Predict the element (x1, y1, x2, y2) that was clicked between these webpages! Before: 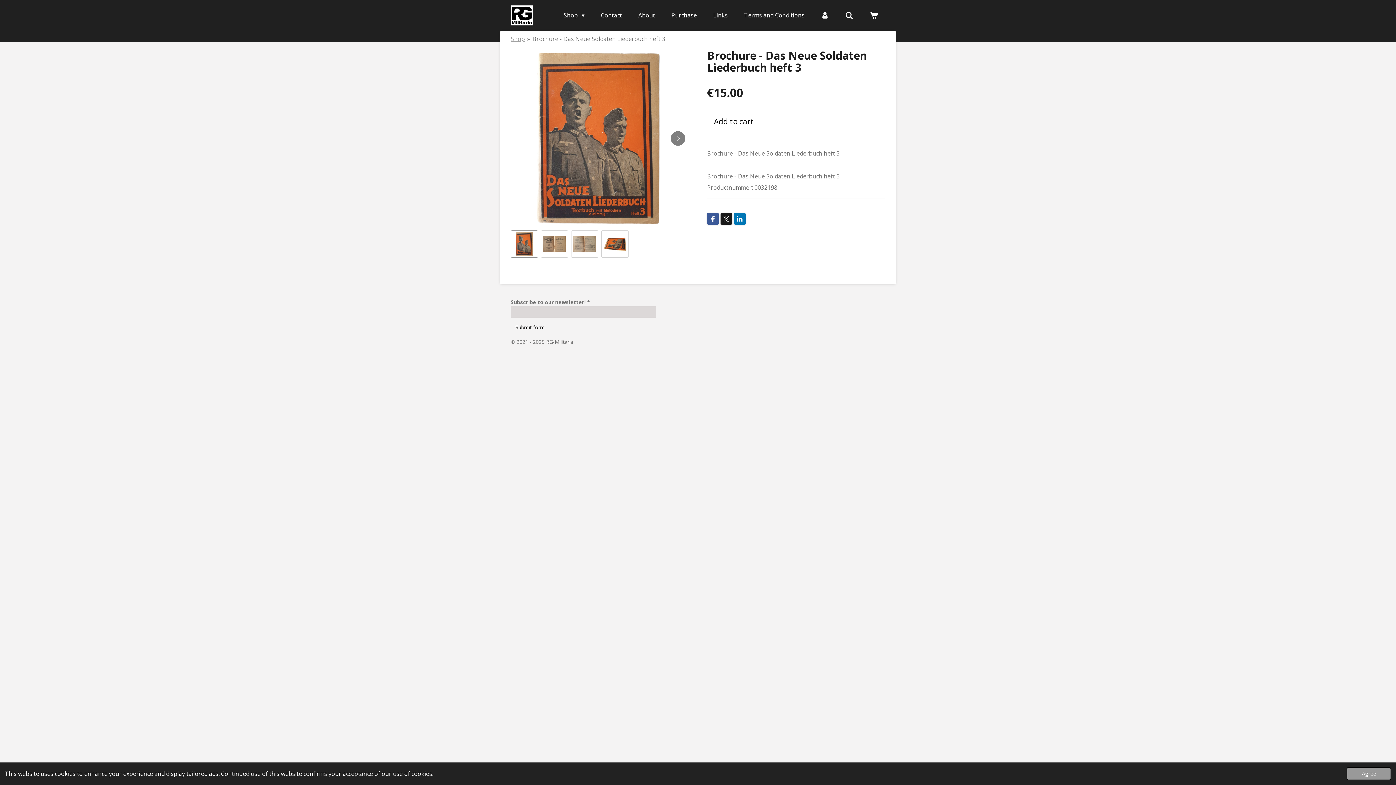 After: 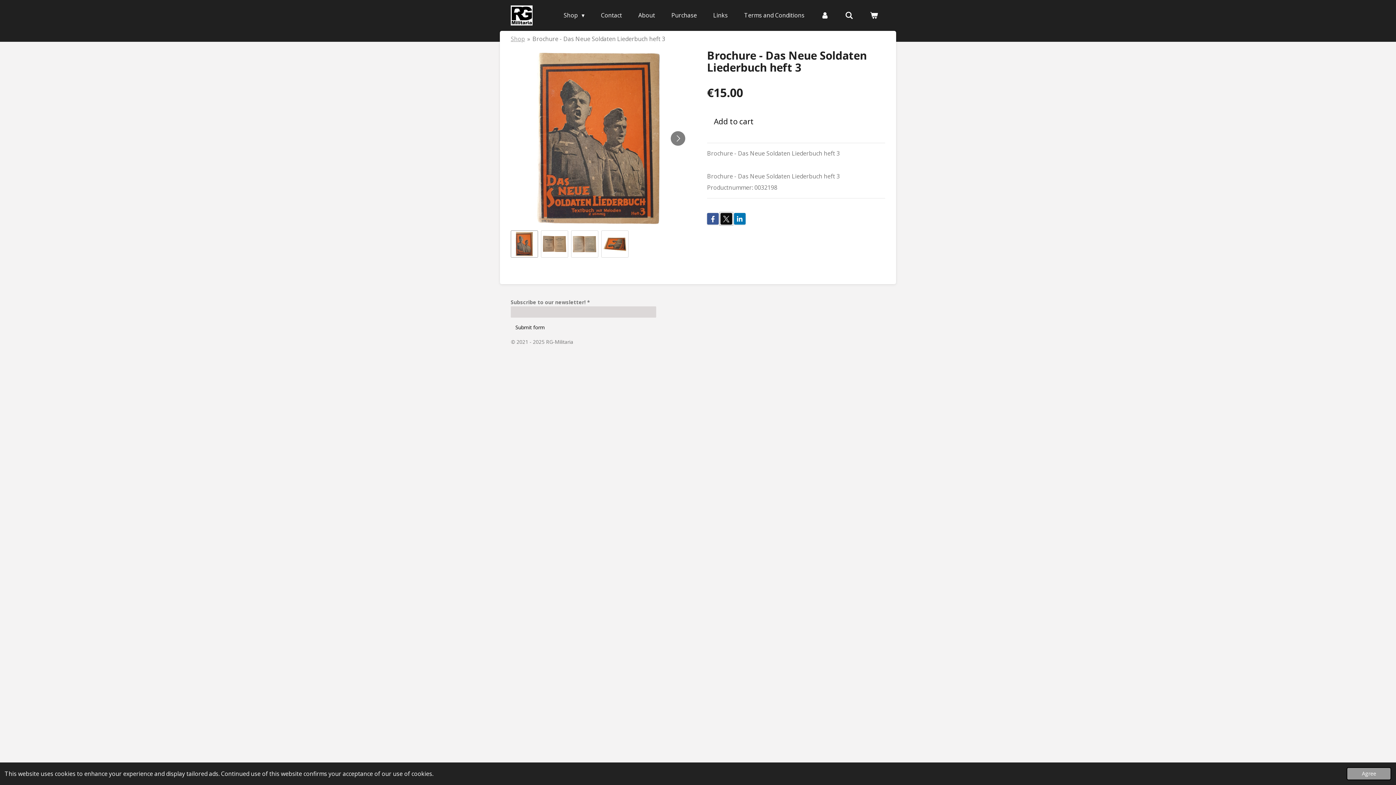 Action: bbox: (720, 213, 732, 224)